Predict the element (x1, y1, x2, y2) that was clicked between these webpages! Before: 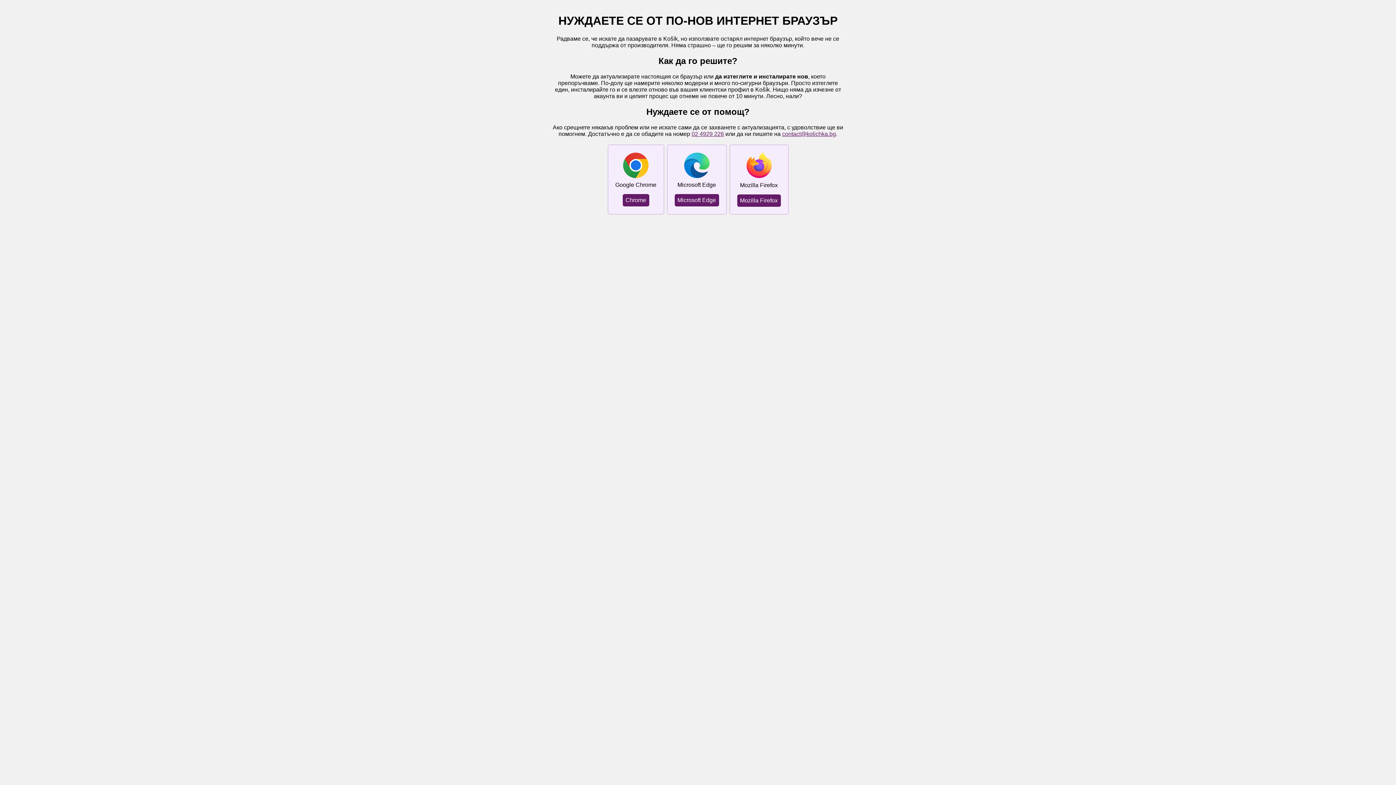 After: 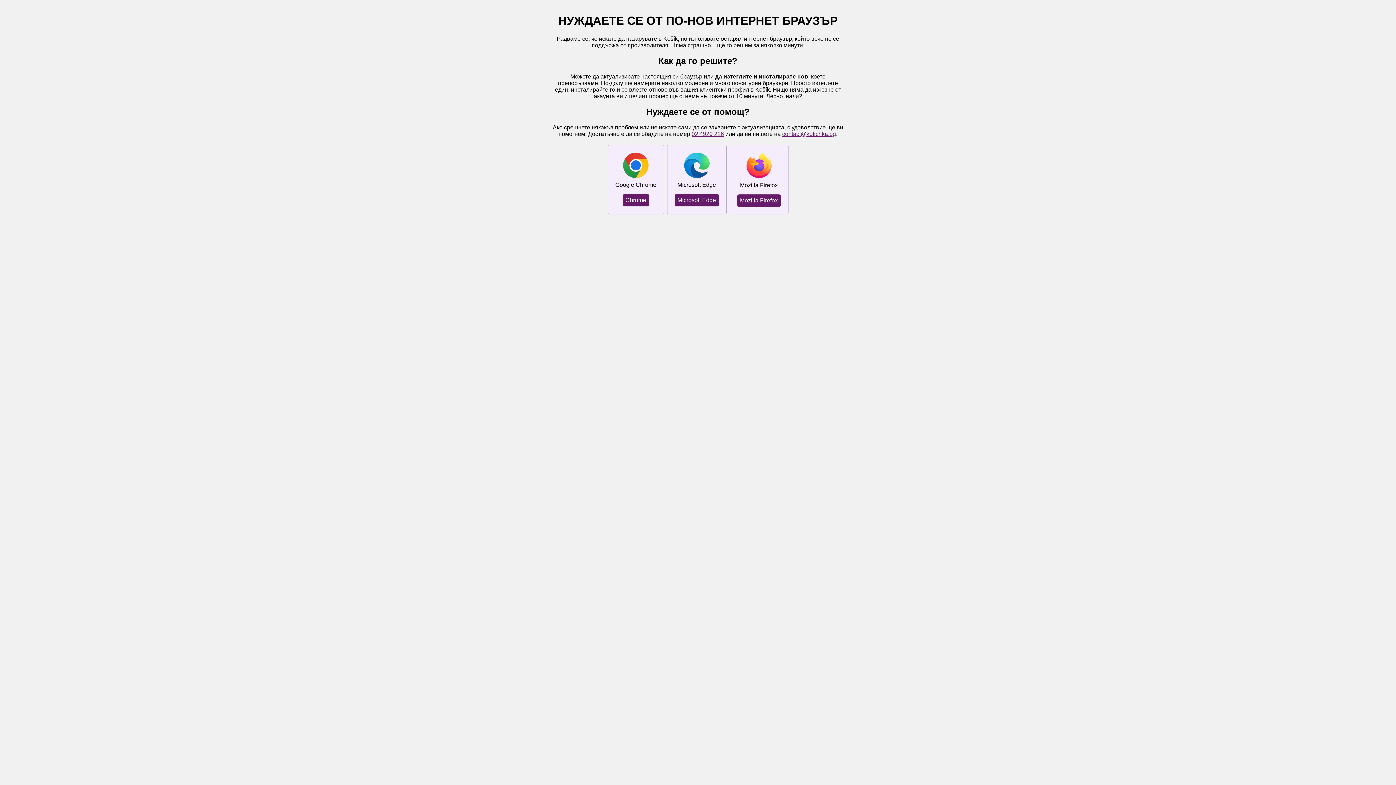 Action: bbox: (691, 130, 724, 136) label: 02 4929 226